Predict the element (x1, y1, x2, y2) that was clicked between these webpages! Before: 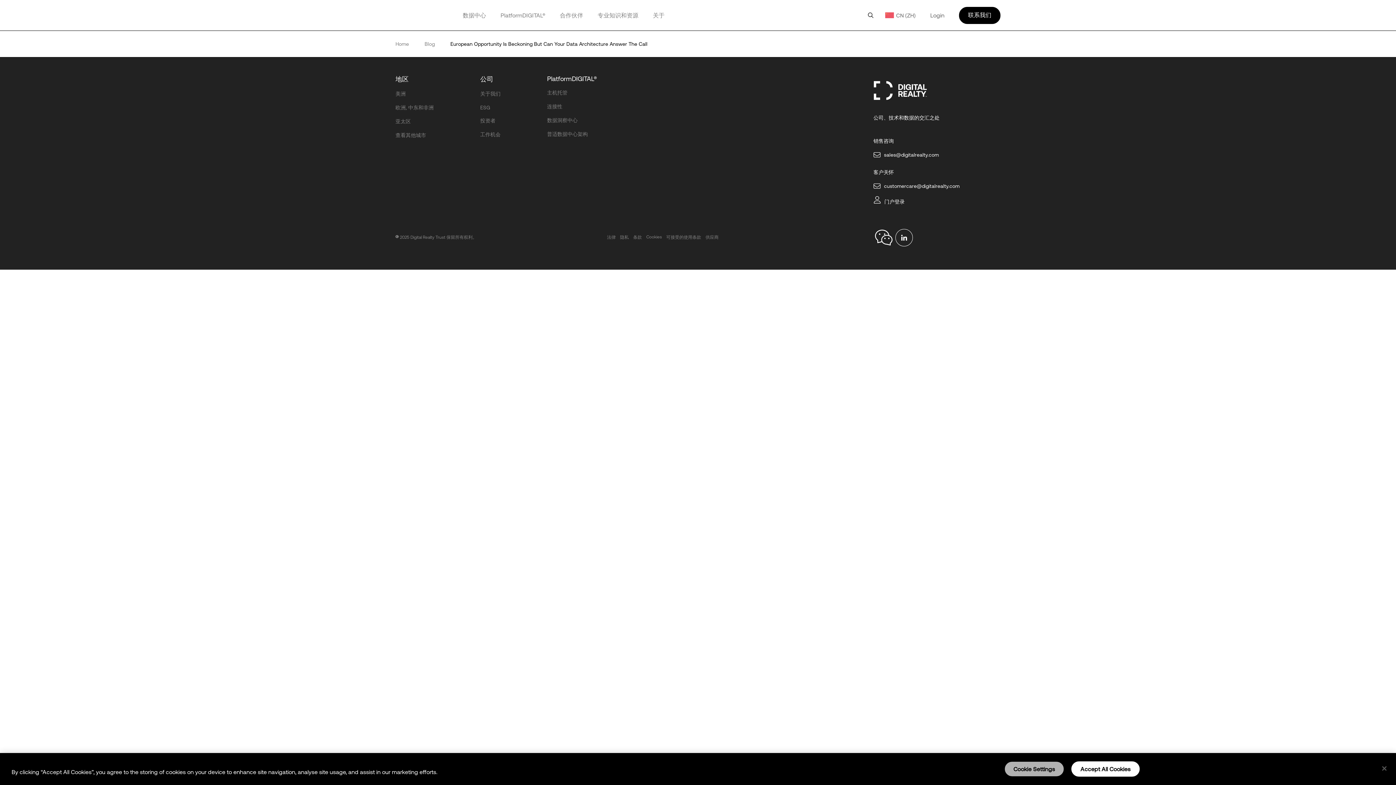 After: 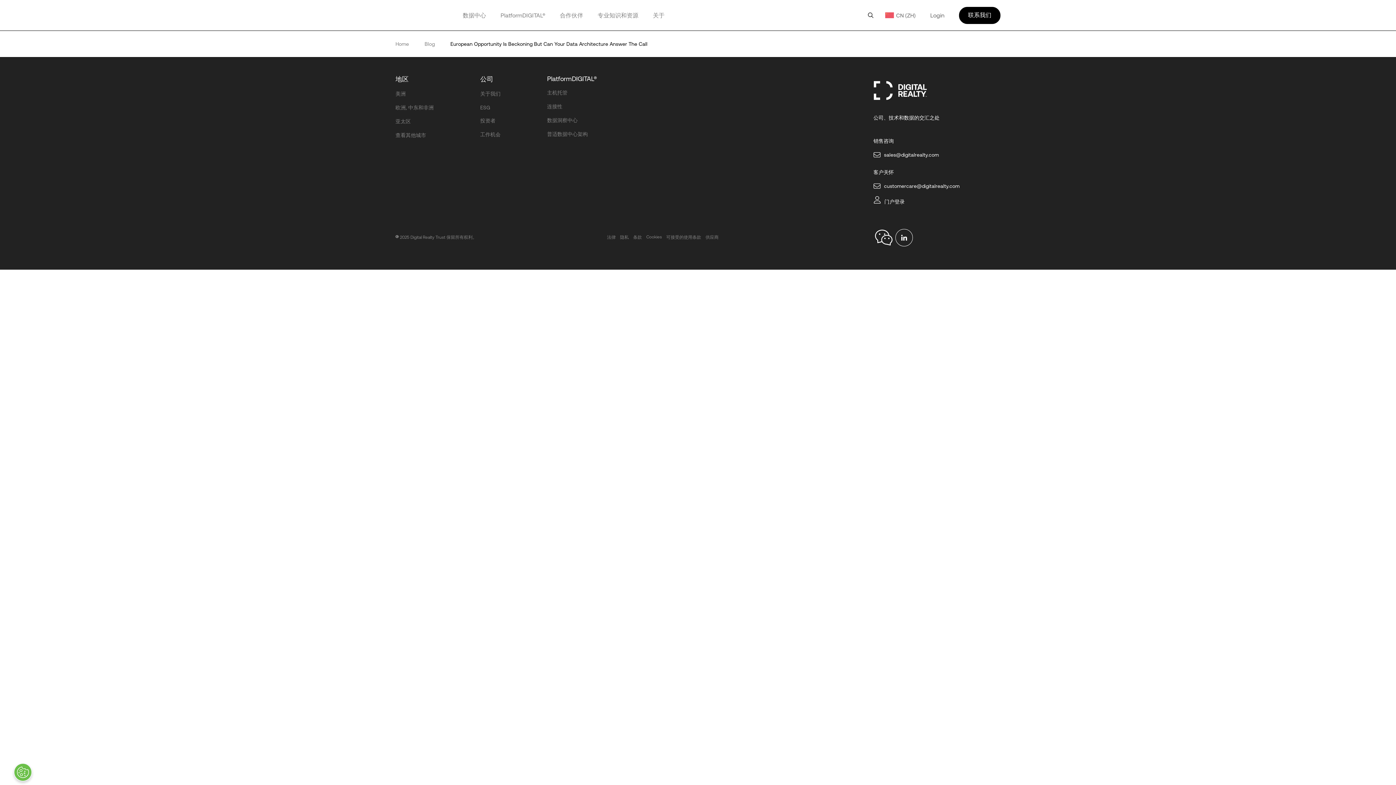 Action: bbox: (1071, 761, 1139, 777) label: Accept All Cookies